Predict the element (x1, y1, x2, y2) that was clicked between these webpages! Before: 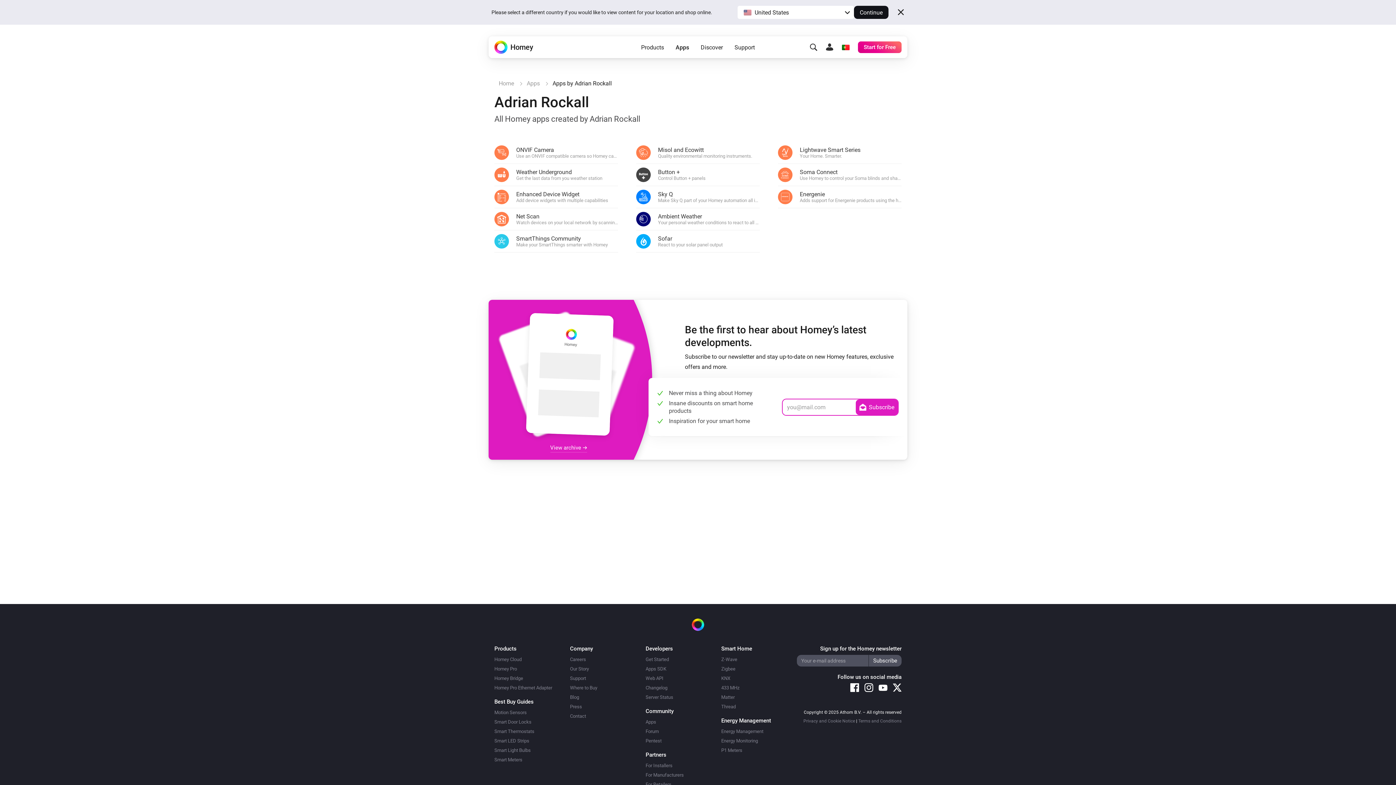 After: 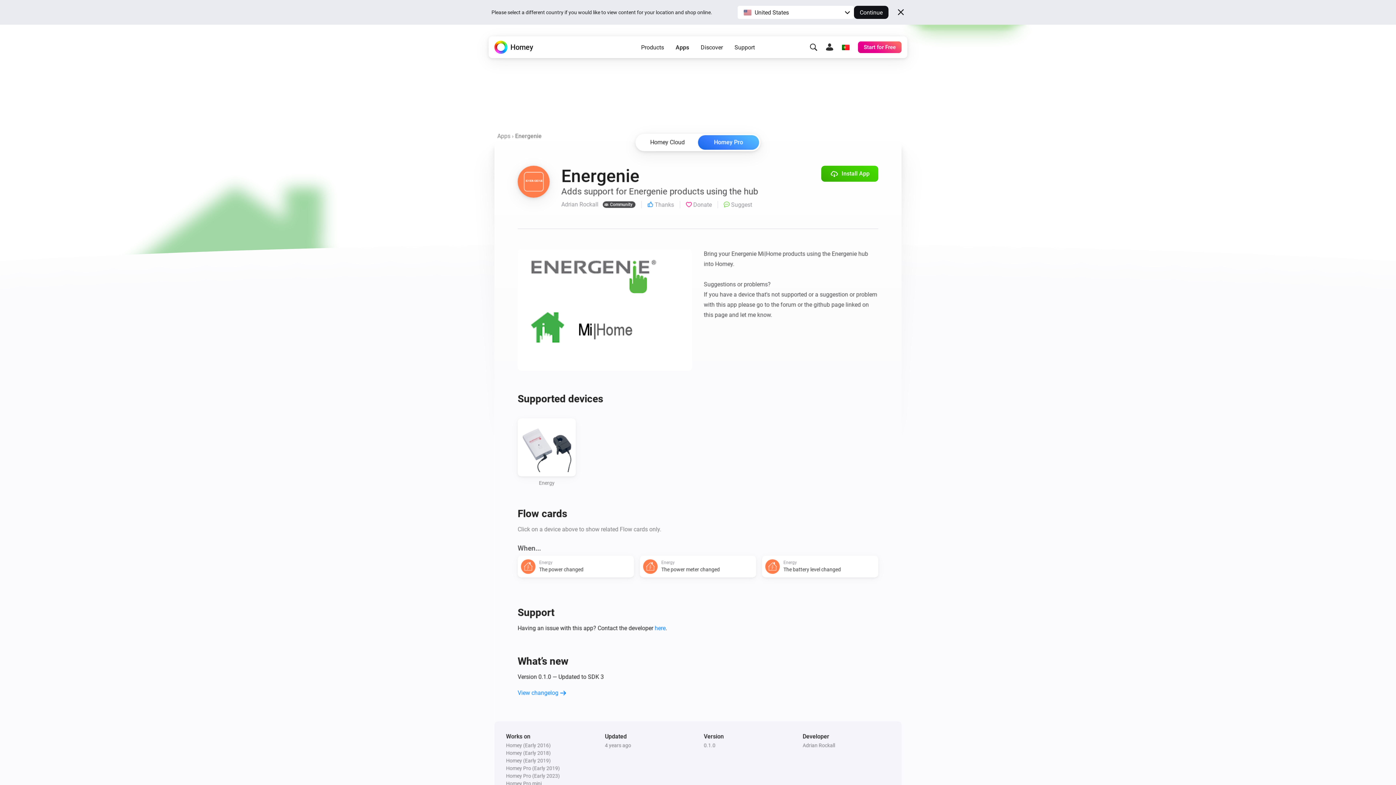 Action: bbox: (778, 186, 901, 208) label: Energenie
Adds support for Energenie products using the hub